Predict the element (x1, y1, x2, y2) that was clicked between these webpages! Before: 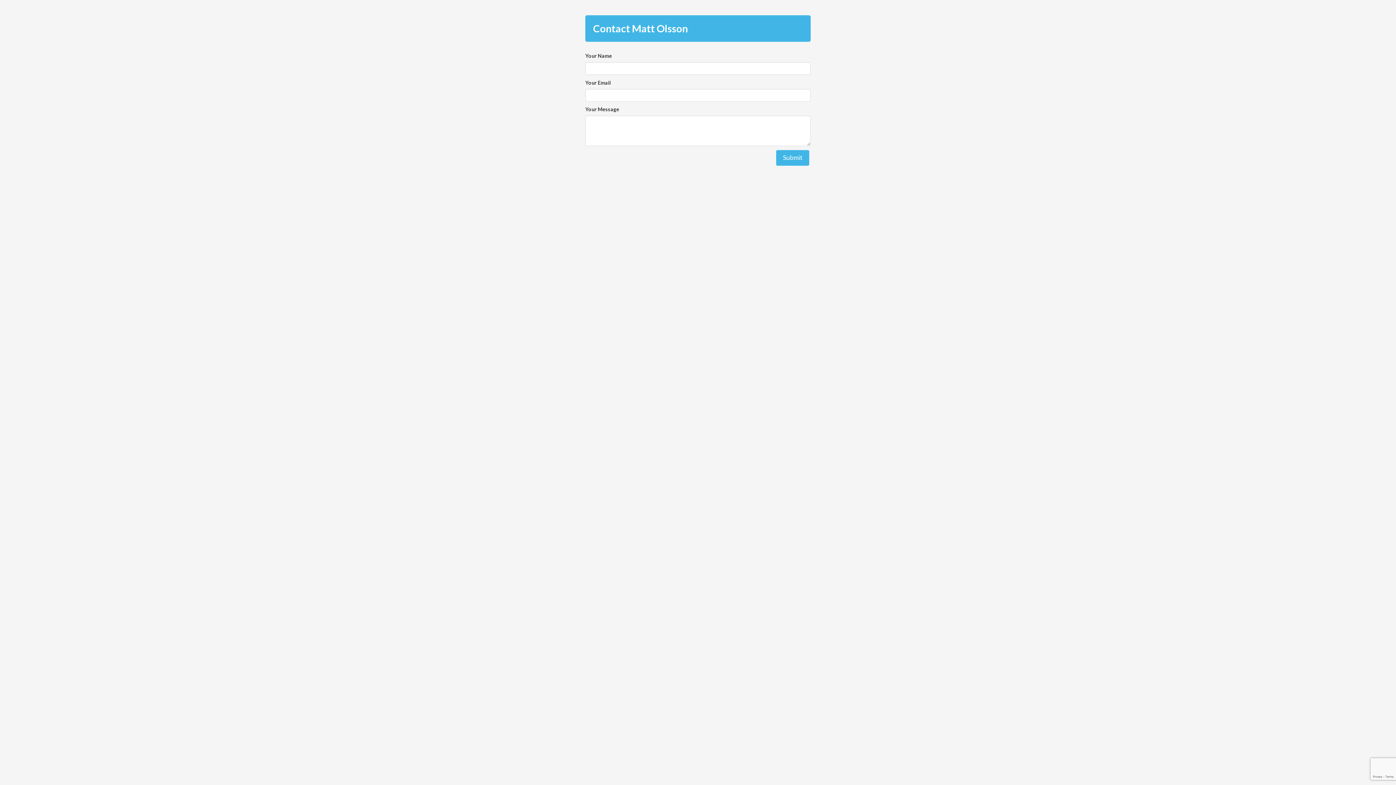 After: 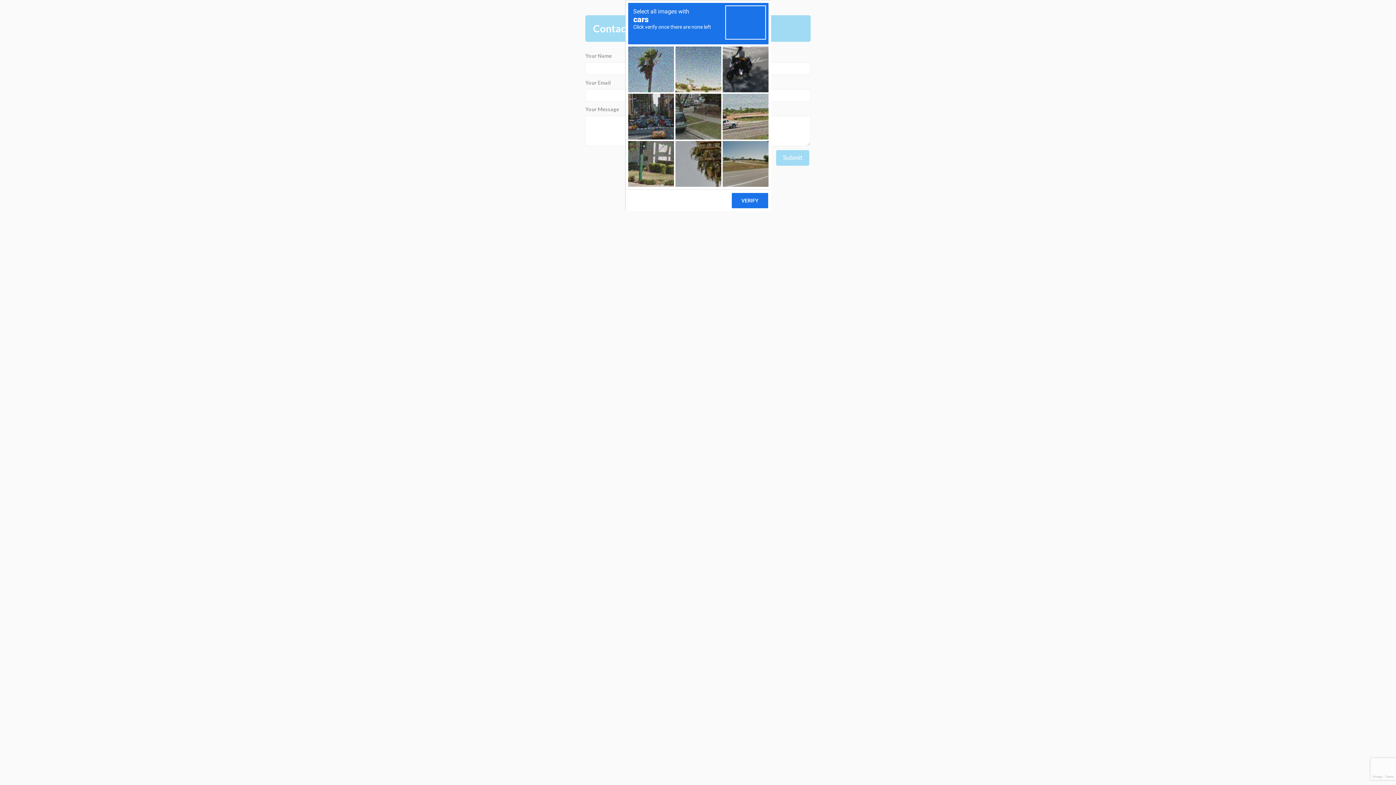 Action: label: Submit bbox: (776, 150, 809, 165)